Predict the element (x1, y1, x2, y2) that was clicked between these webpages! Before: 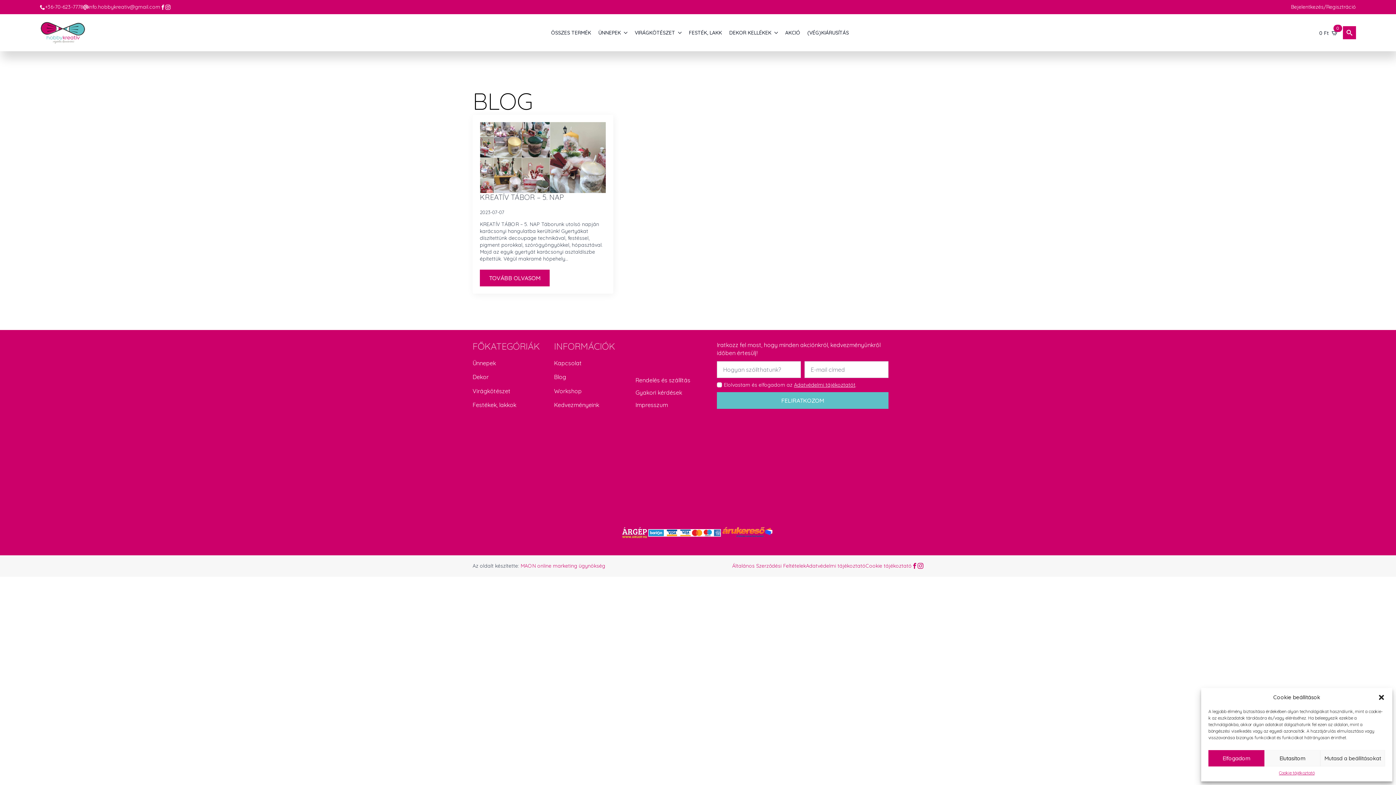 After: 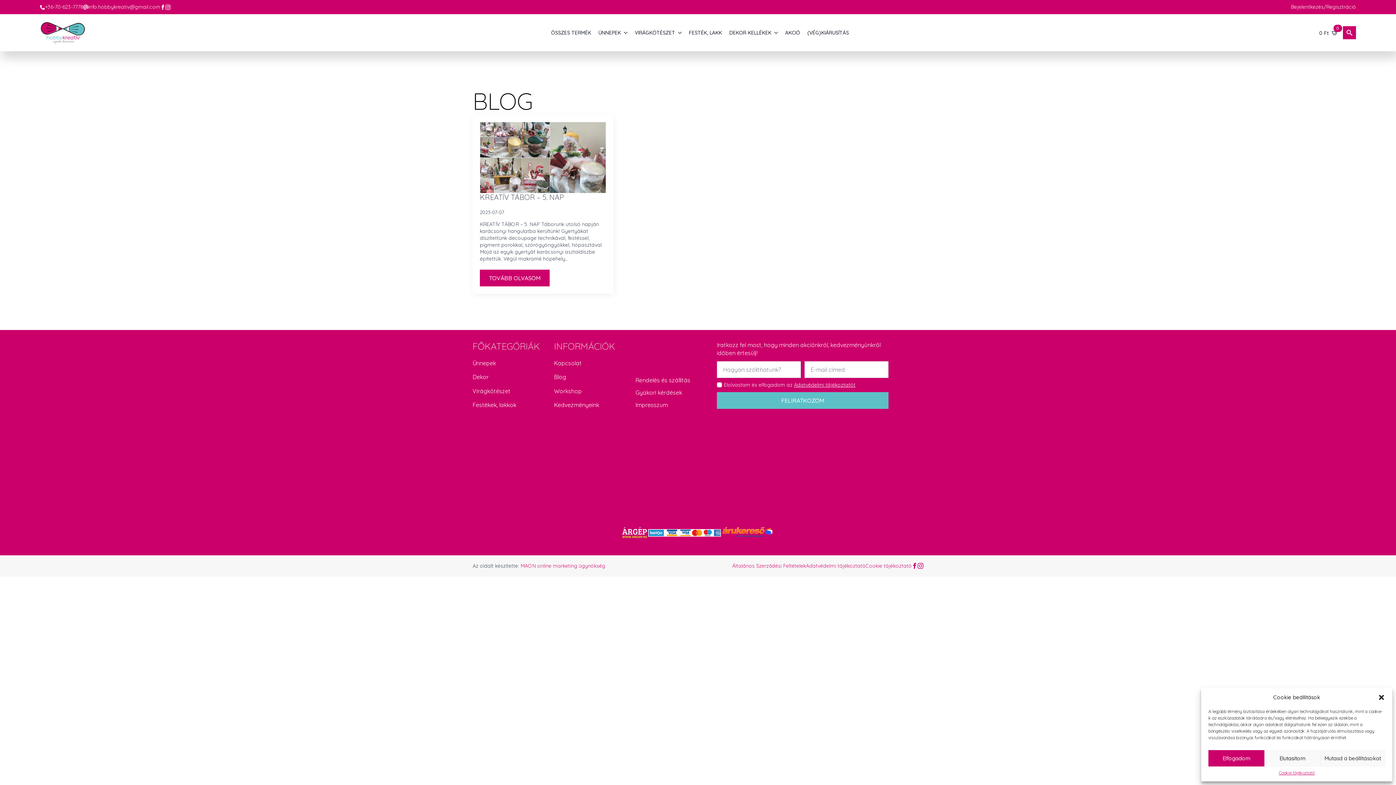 Action: bbox: (160, 4, 165, 9)